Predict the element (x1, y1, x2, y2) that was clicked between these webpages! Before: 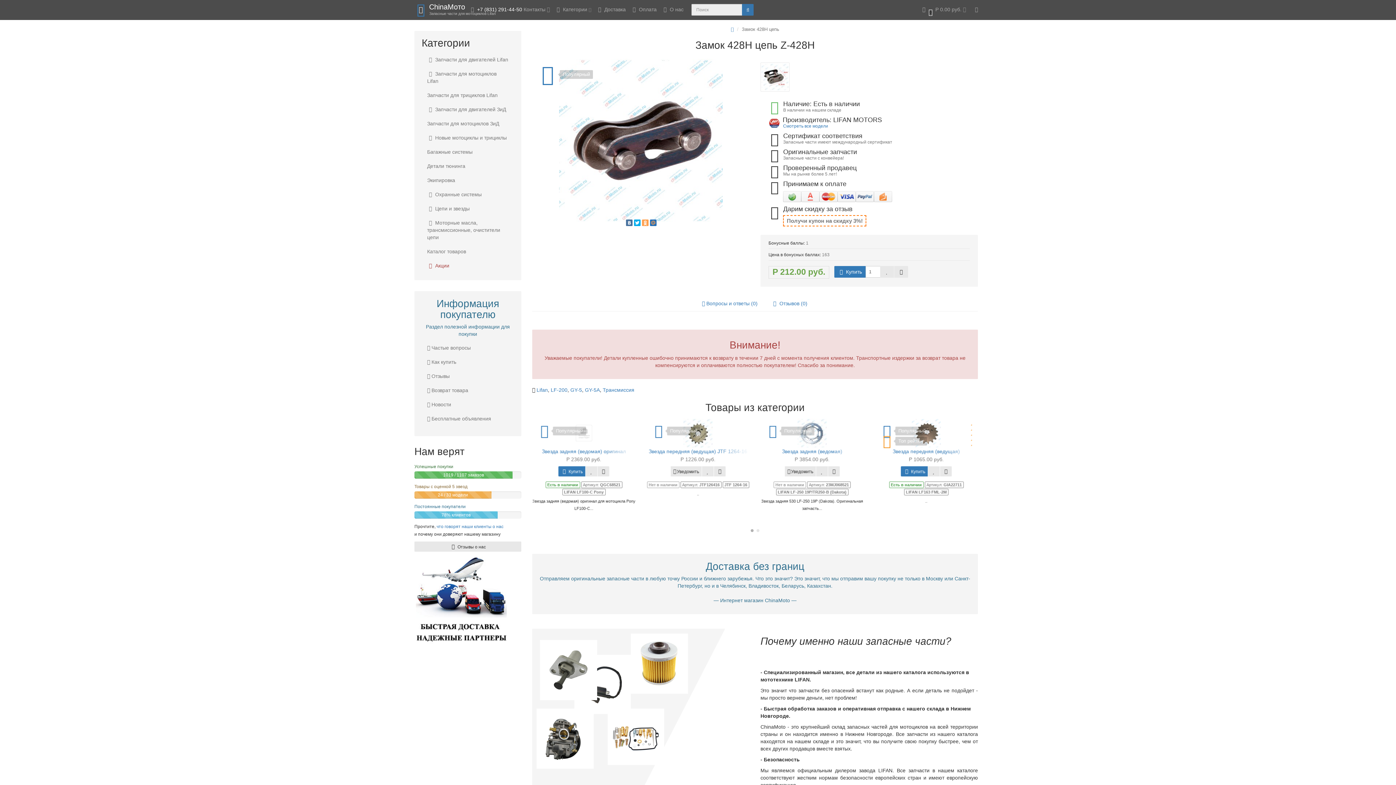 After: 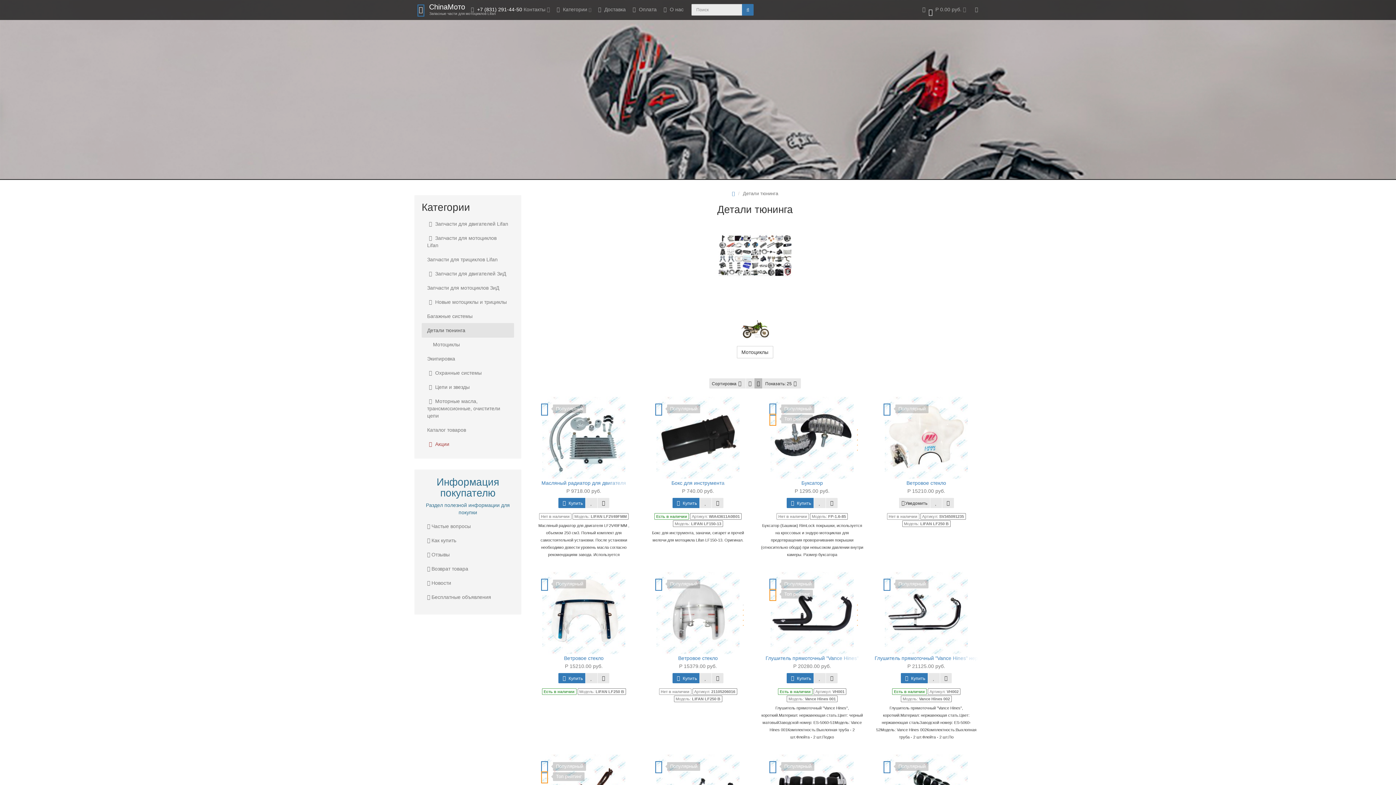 Action: label: Детали тюнинга bbox: (421, 158, 514, 173)